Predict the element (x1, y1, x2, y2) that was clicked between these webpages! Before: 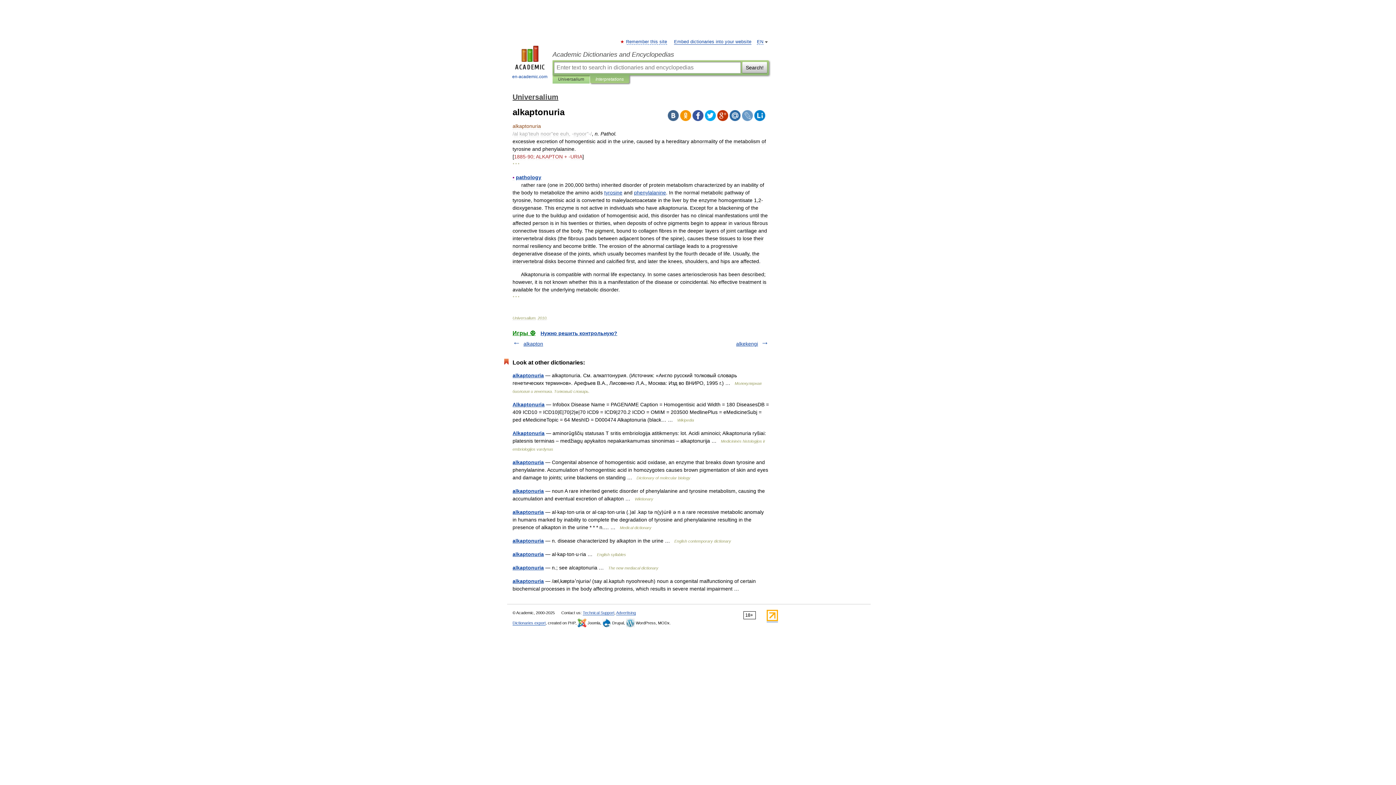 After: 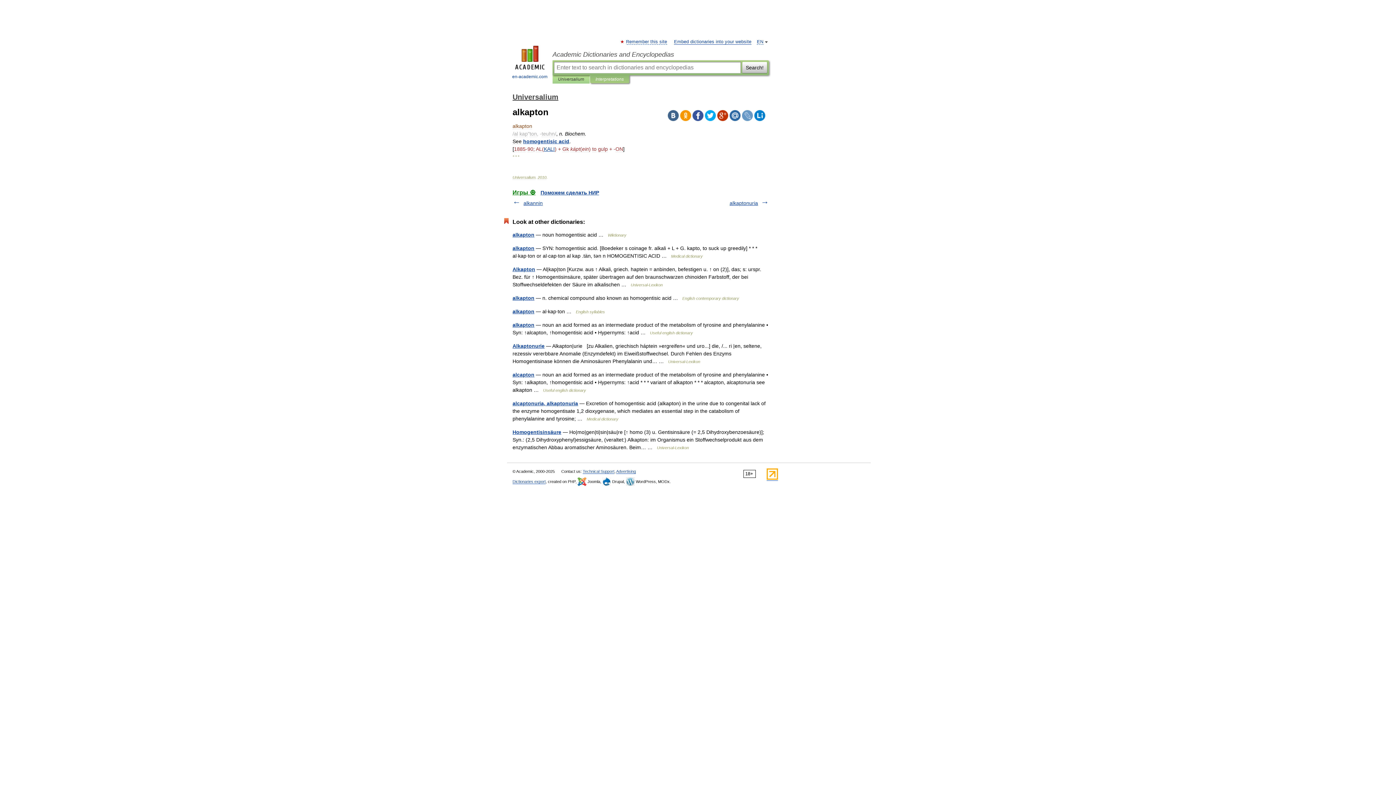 Action: label: alkapton bbox: (523, 341, 543, 346)